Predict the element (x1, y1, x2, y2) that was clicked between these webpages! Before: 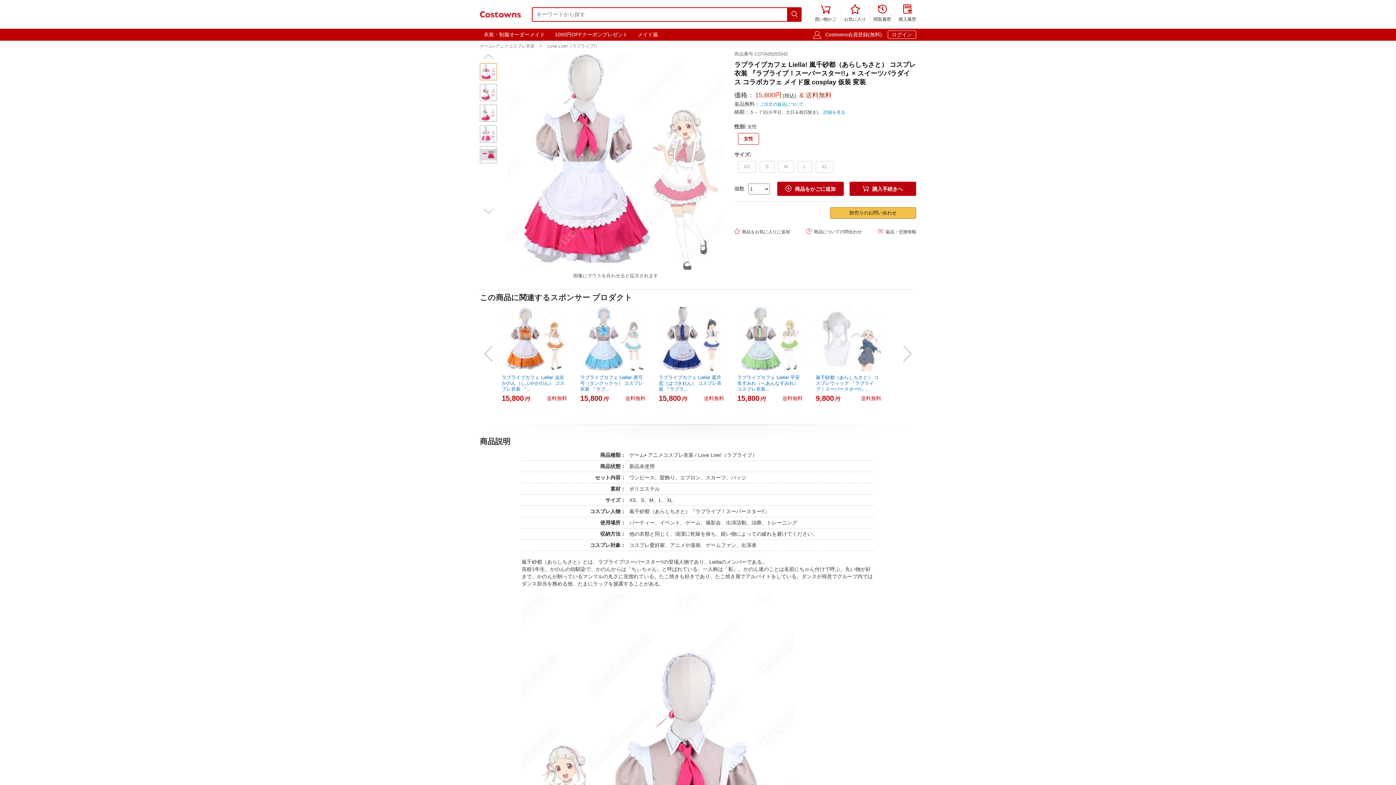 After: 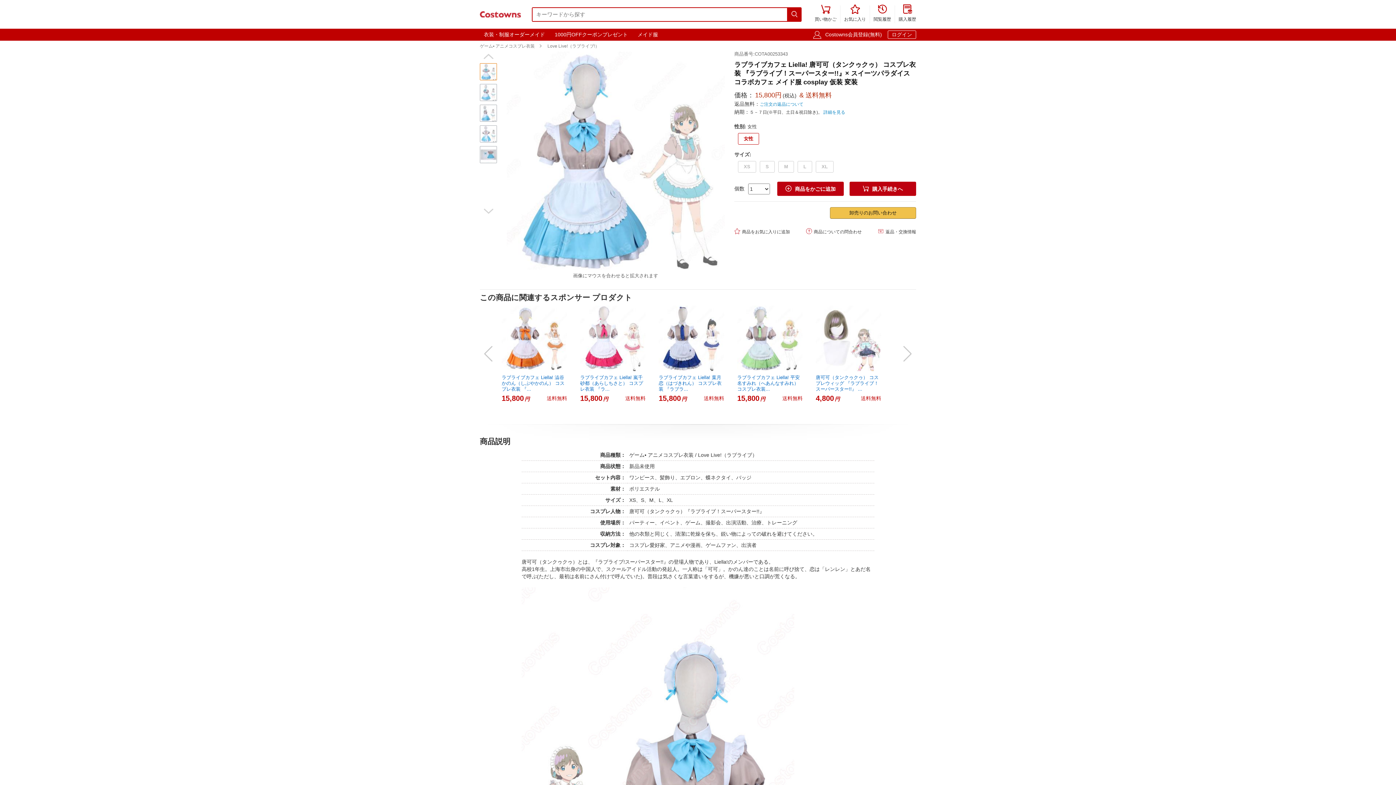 Action: bbox: (580, 374, 643, 392) label: ラブライブカフェ Liella! 唐可可（タンクゥクゥ） コスプレ衣装 『ラブ...